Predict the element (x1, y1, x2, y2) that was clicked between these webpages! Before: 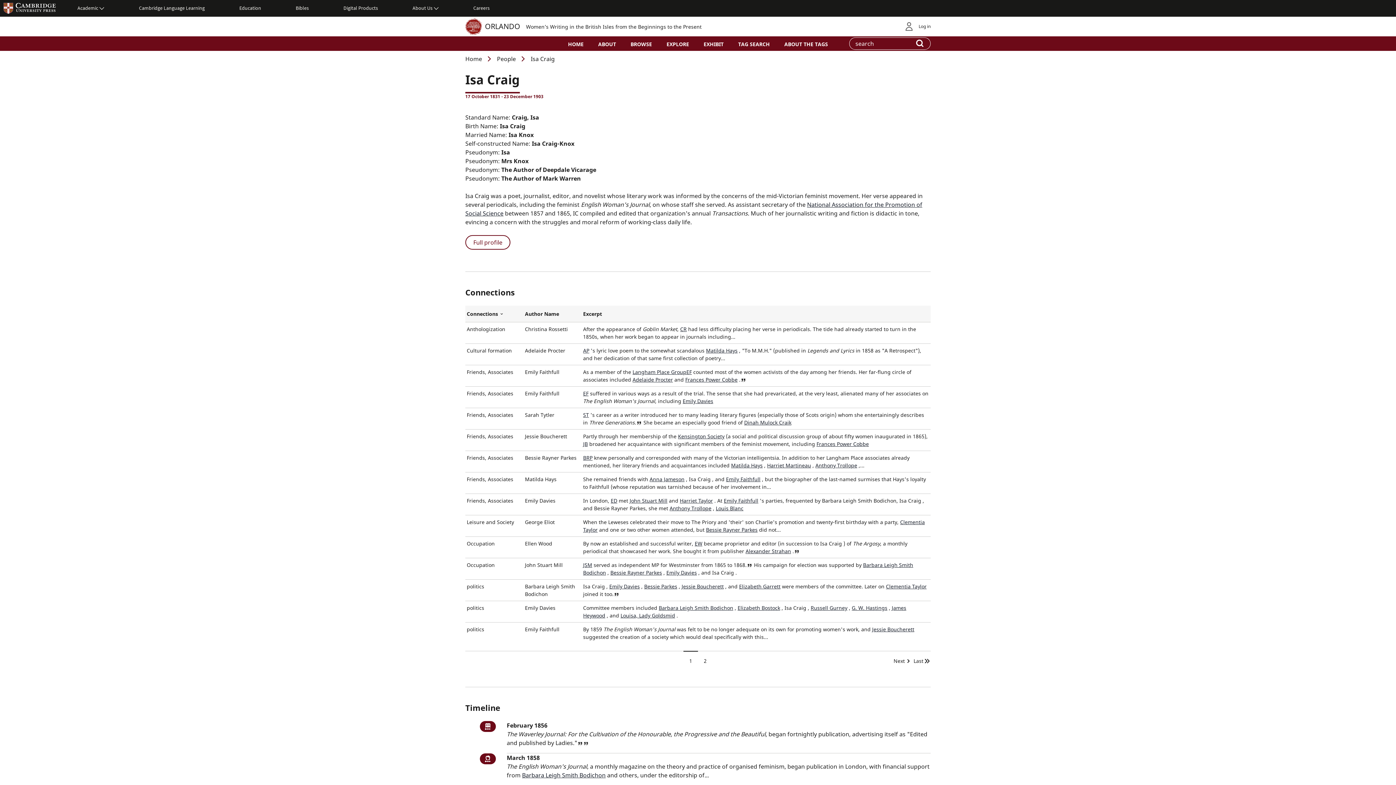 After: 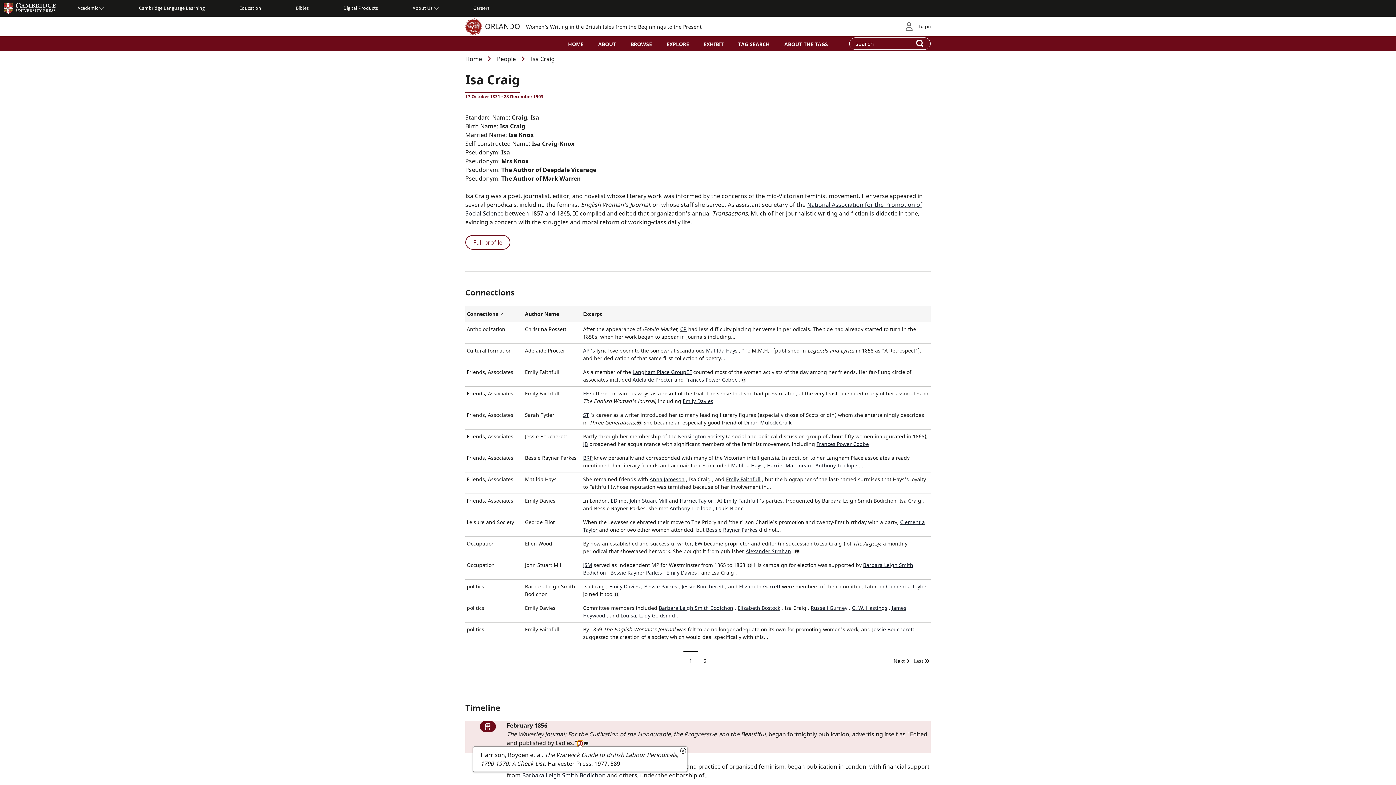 Action: label: View reference bbox: (577, 741, 583, 746)